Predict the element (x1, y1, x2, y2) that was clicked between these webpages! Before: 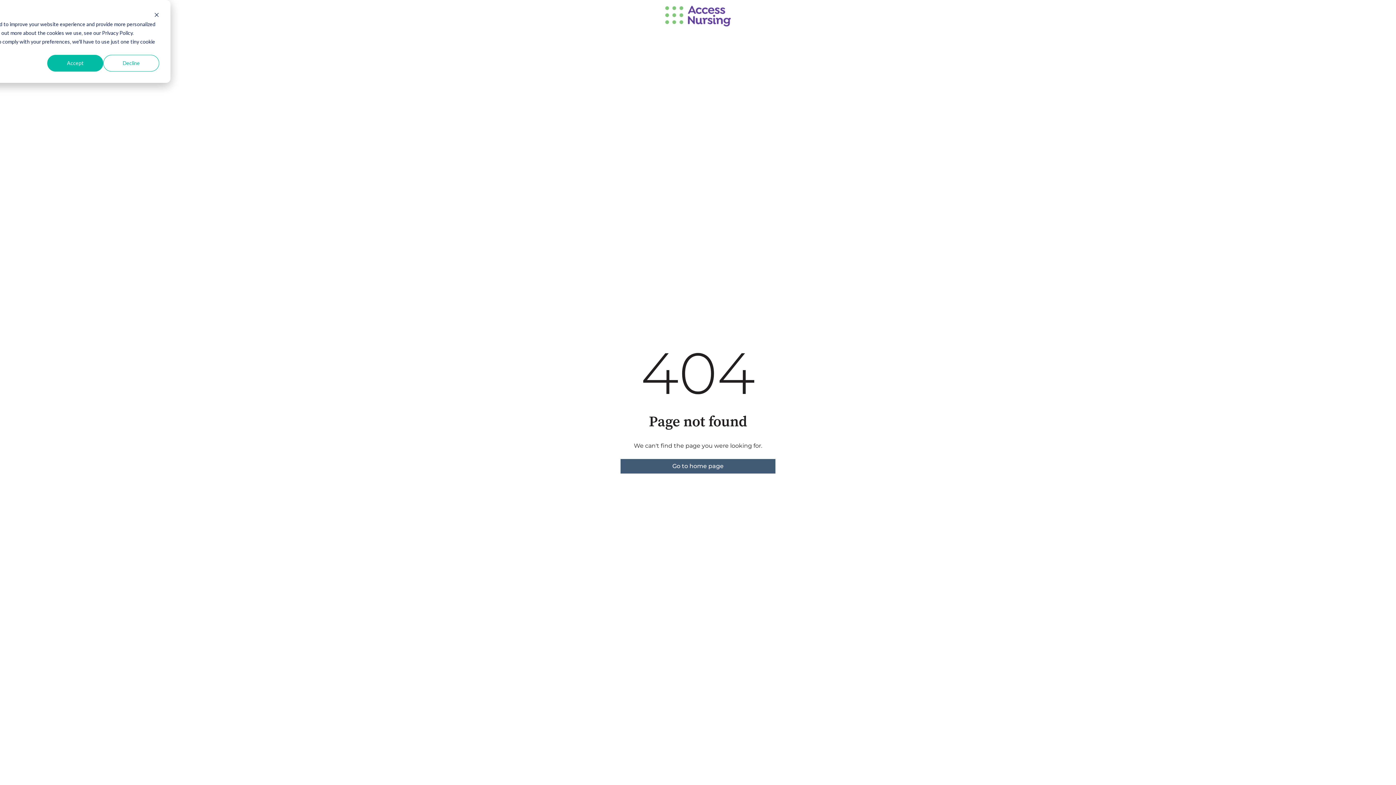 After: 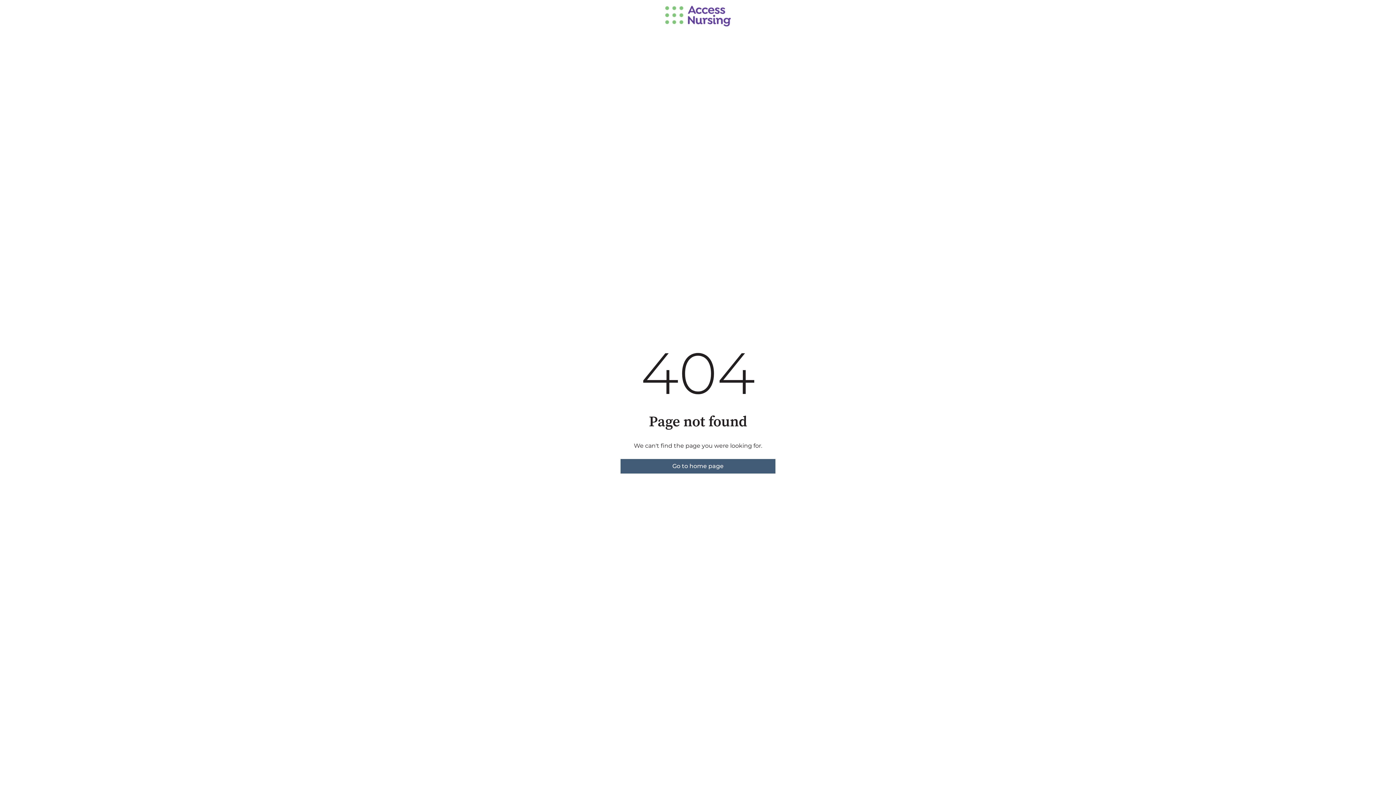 Action: bbox: (103, 54, 159, 71) label: Decline